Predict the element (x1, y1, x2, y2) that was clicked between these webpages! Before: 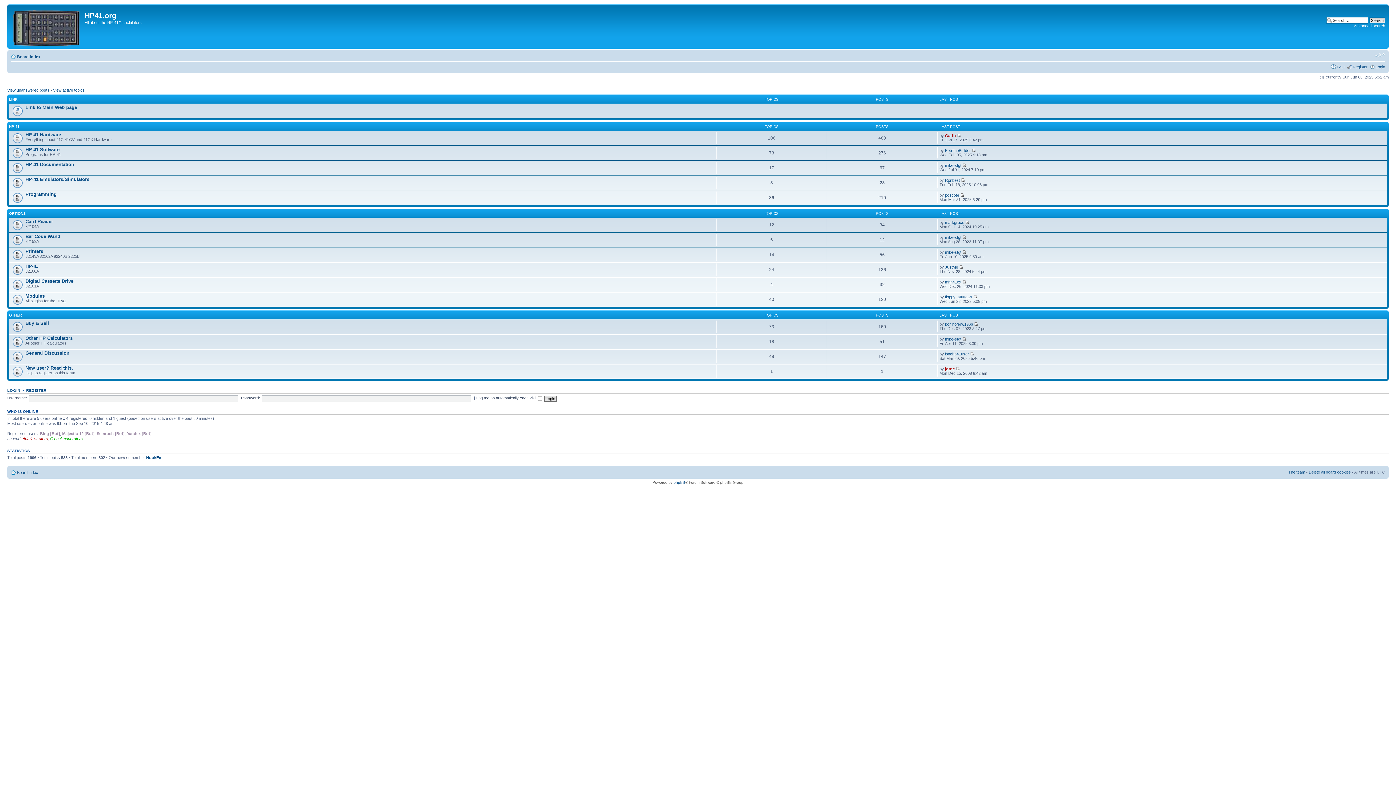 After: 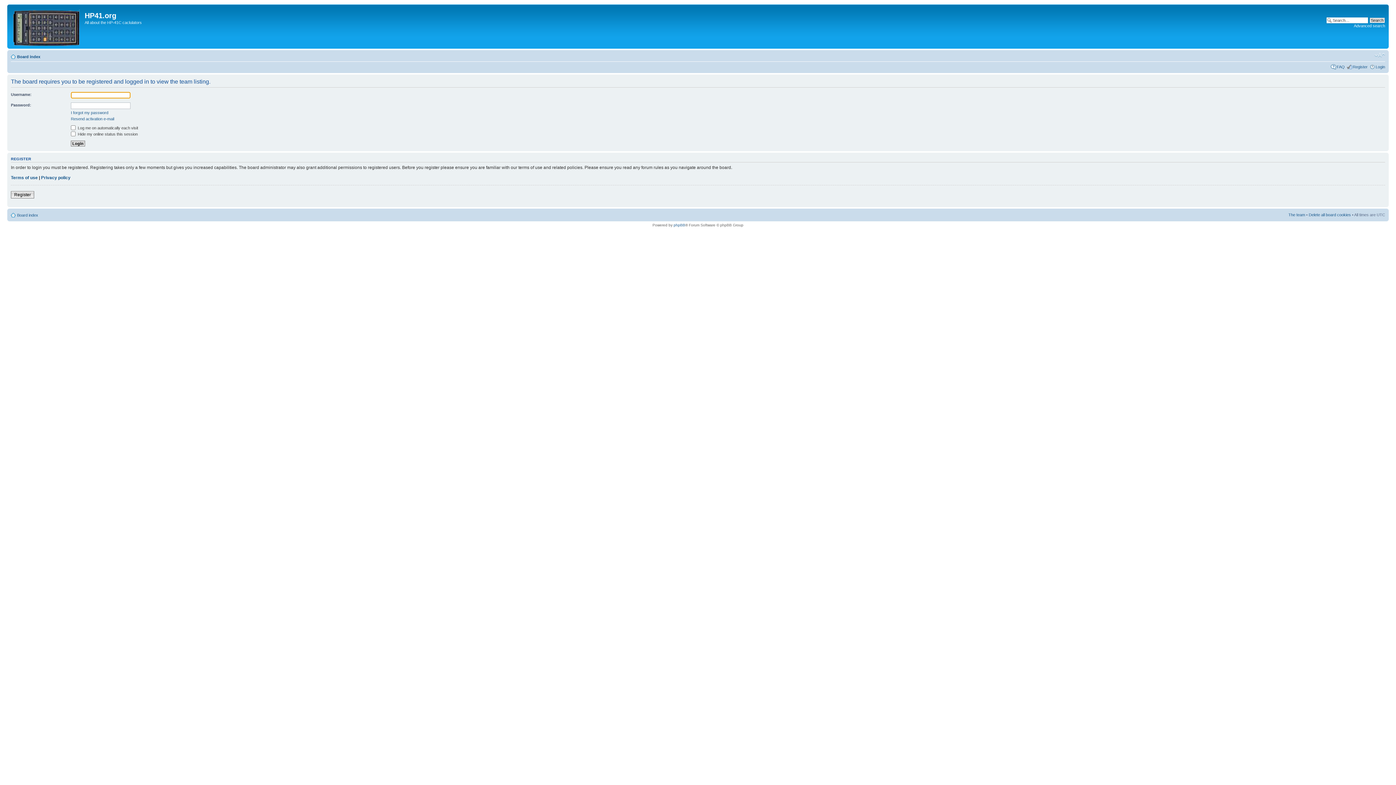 Action: bbox: (1288, 470, 1305, 474) label: The team